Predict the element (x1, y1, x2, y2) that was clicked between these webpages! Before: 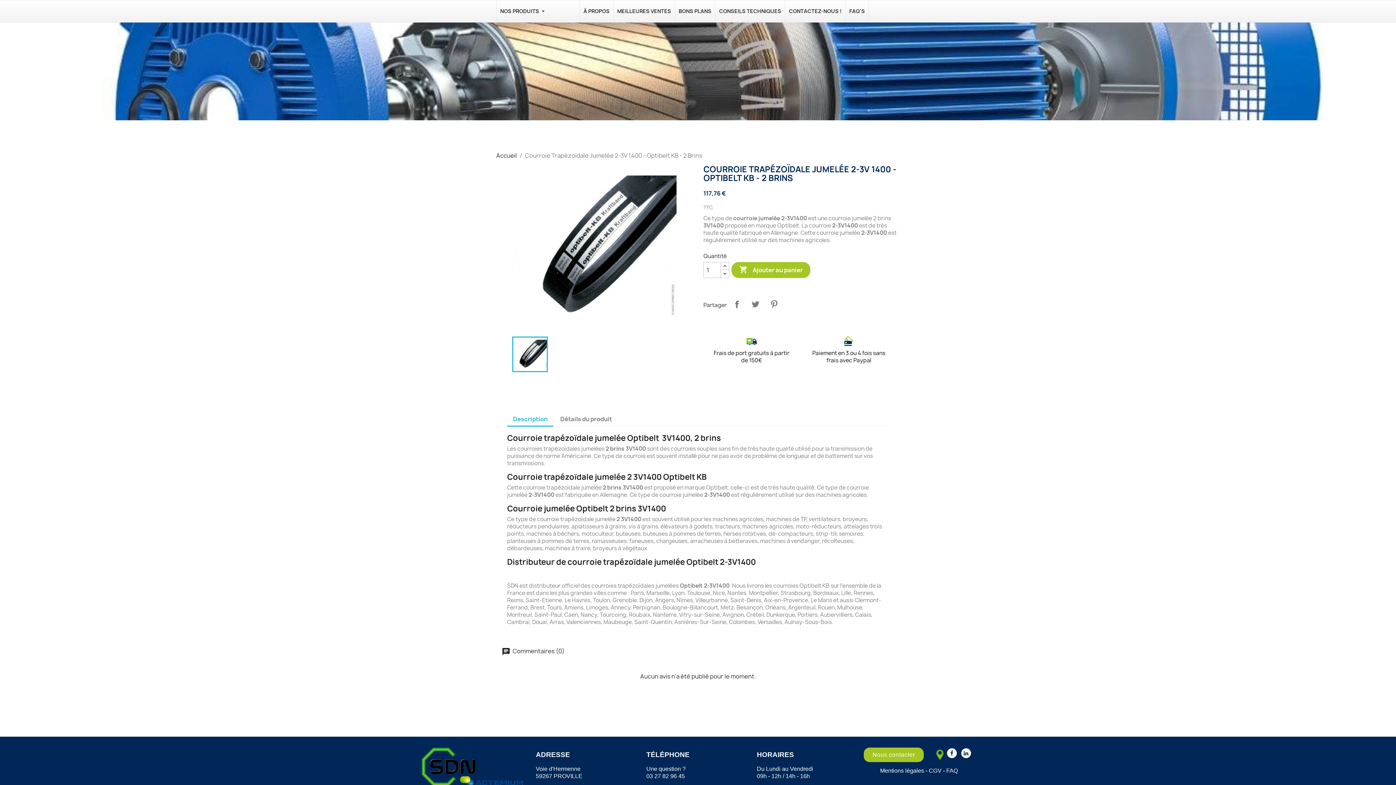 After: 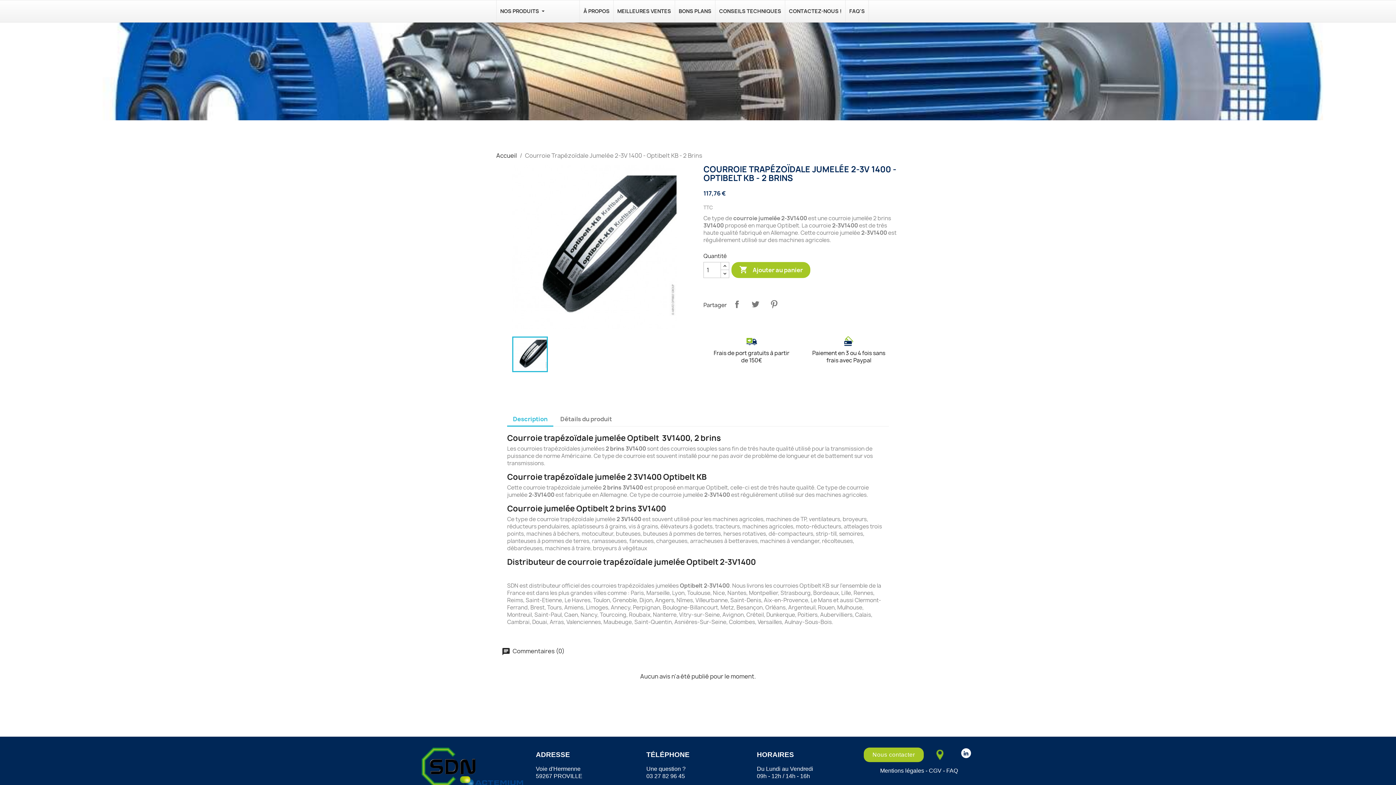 Action: label: Facebook bbox: (947, 748, 957, 758)